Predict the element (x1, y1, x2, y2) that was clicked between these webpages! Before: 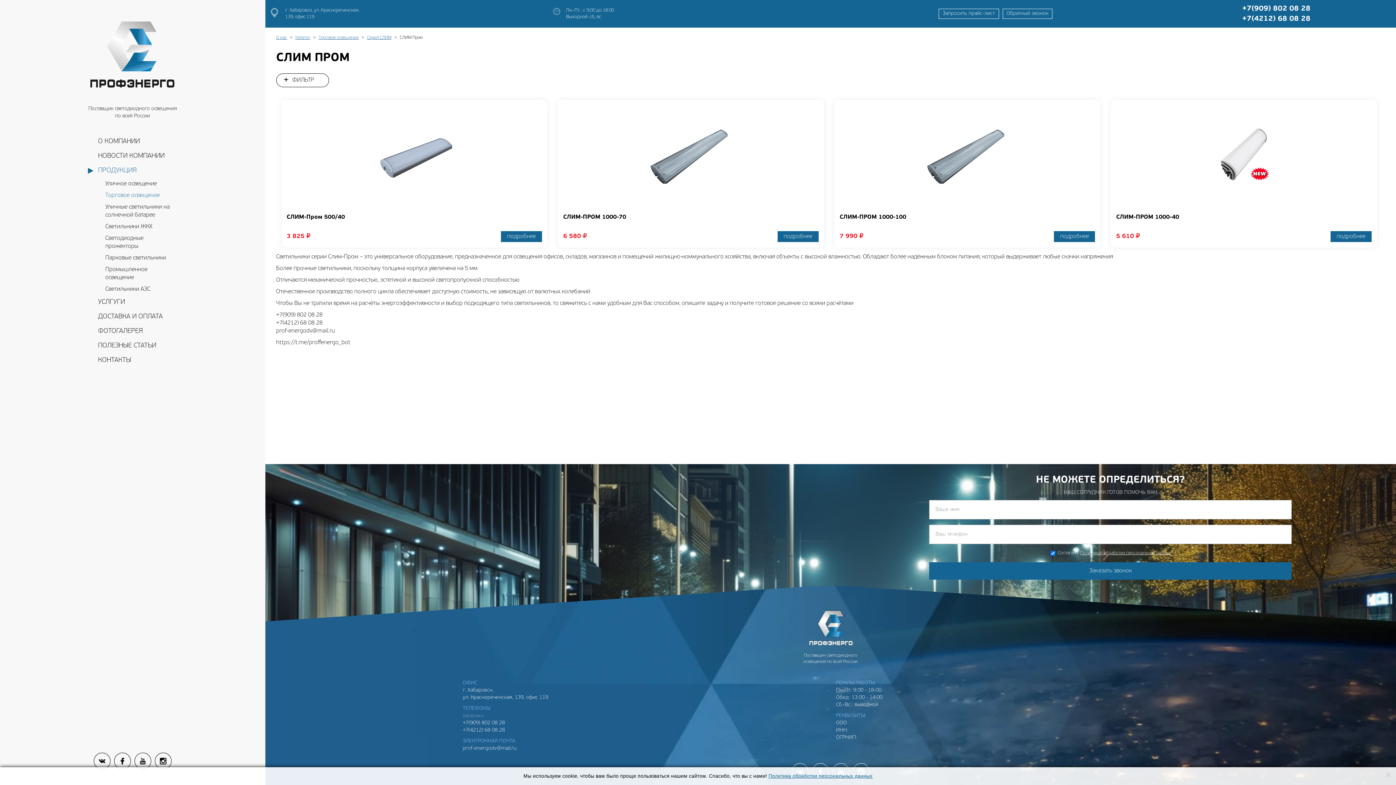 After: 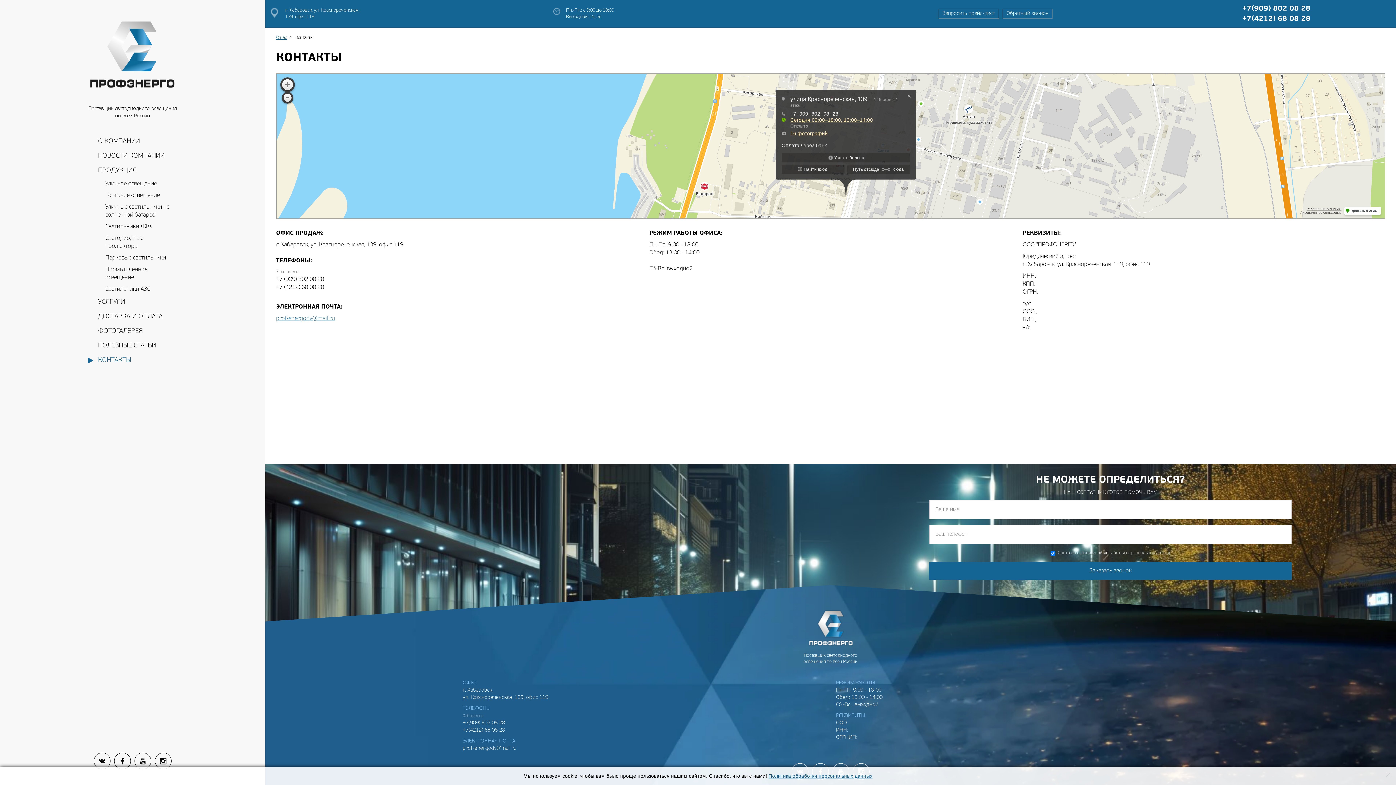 Action: label: КОНТАКТЫ bbox: (94, 353, 178, 368)